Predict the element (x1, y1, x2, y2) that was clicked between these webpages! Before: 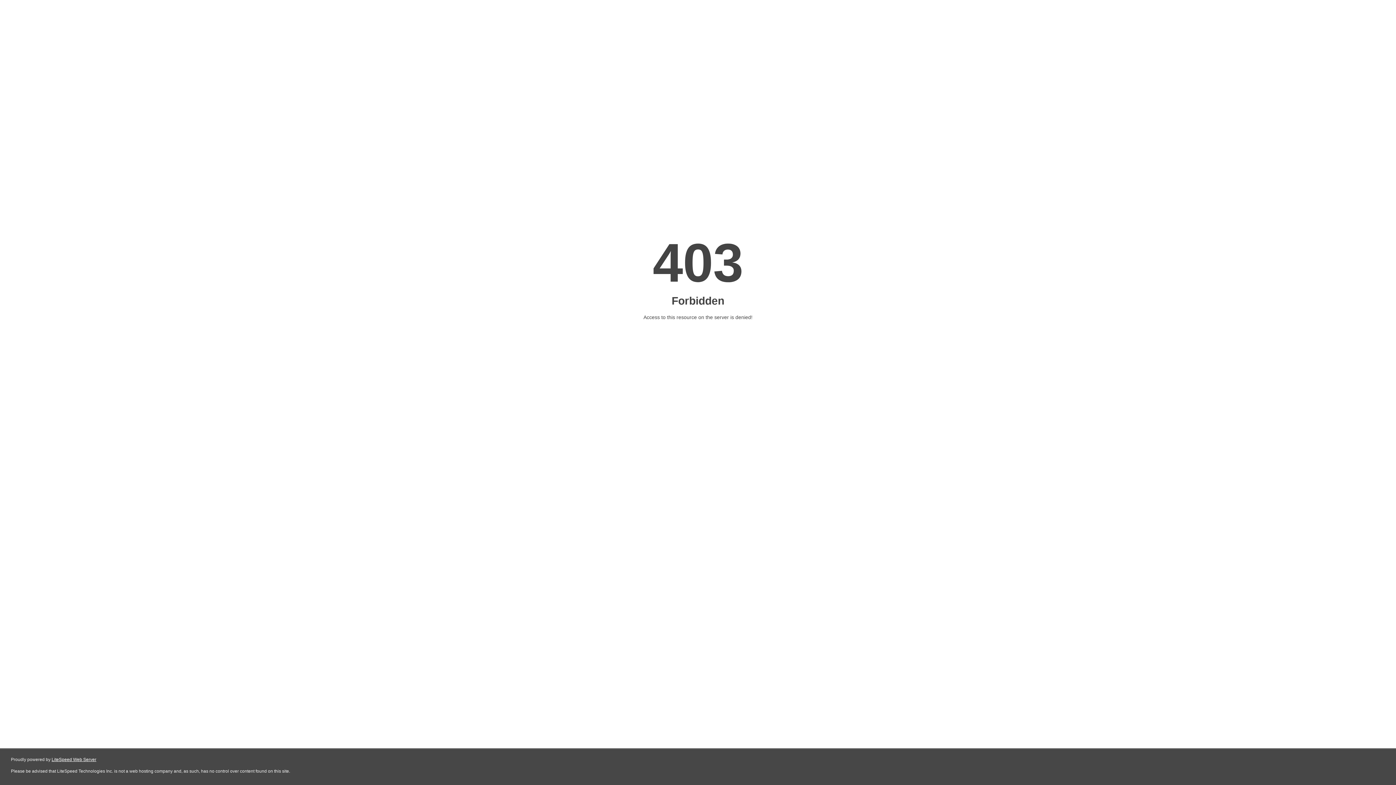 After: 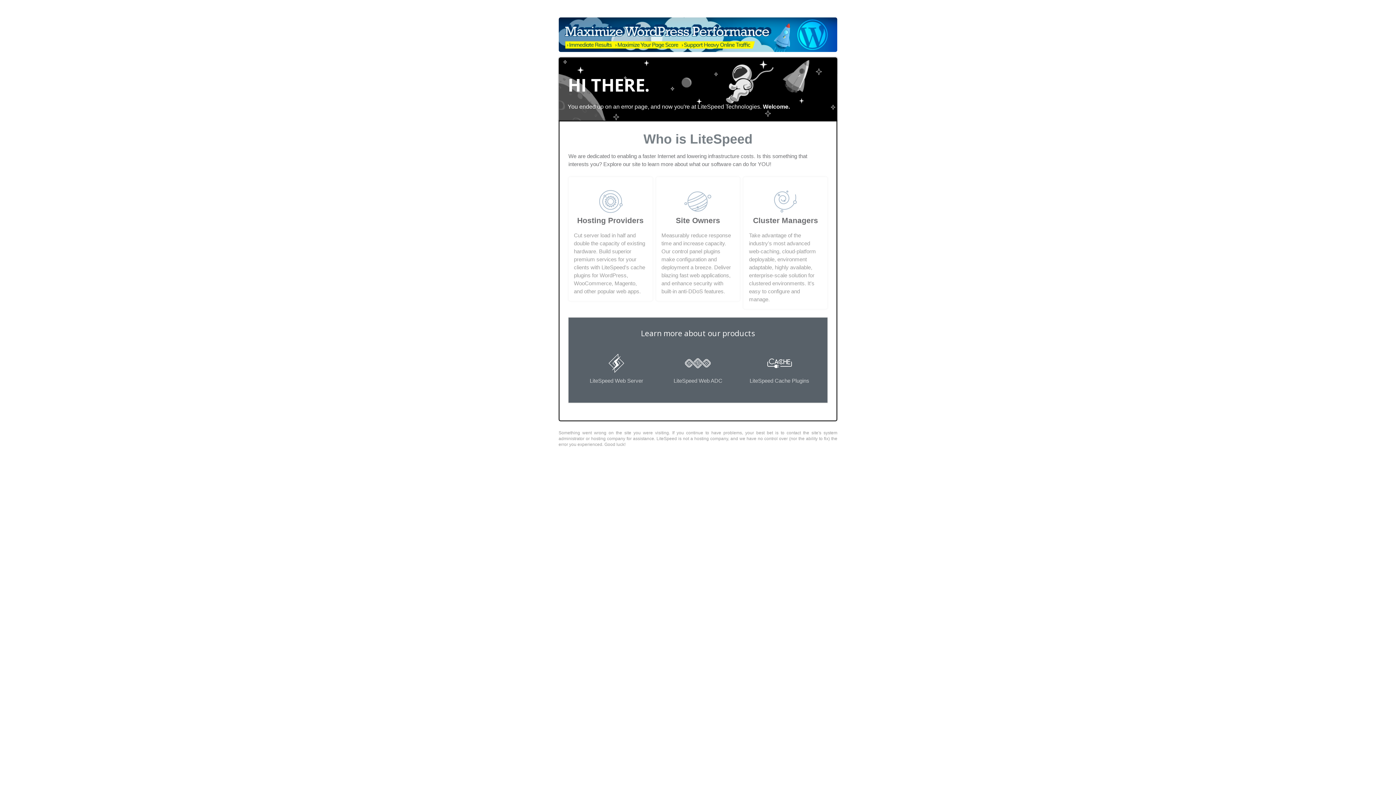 Action: label: LiteSpeed Web Server bbox: (51, 757, 96, 762)